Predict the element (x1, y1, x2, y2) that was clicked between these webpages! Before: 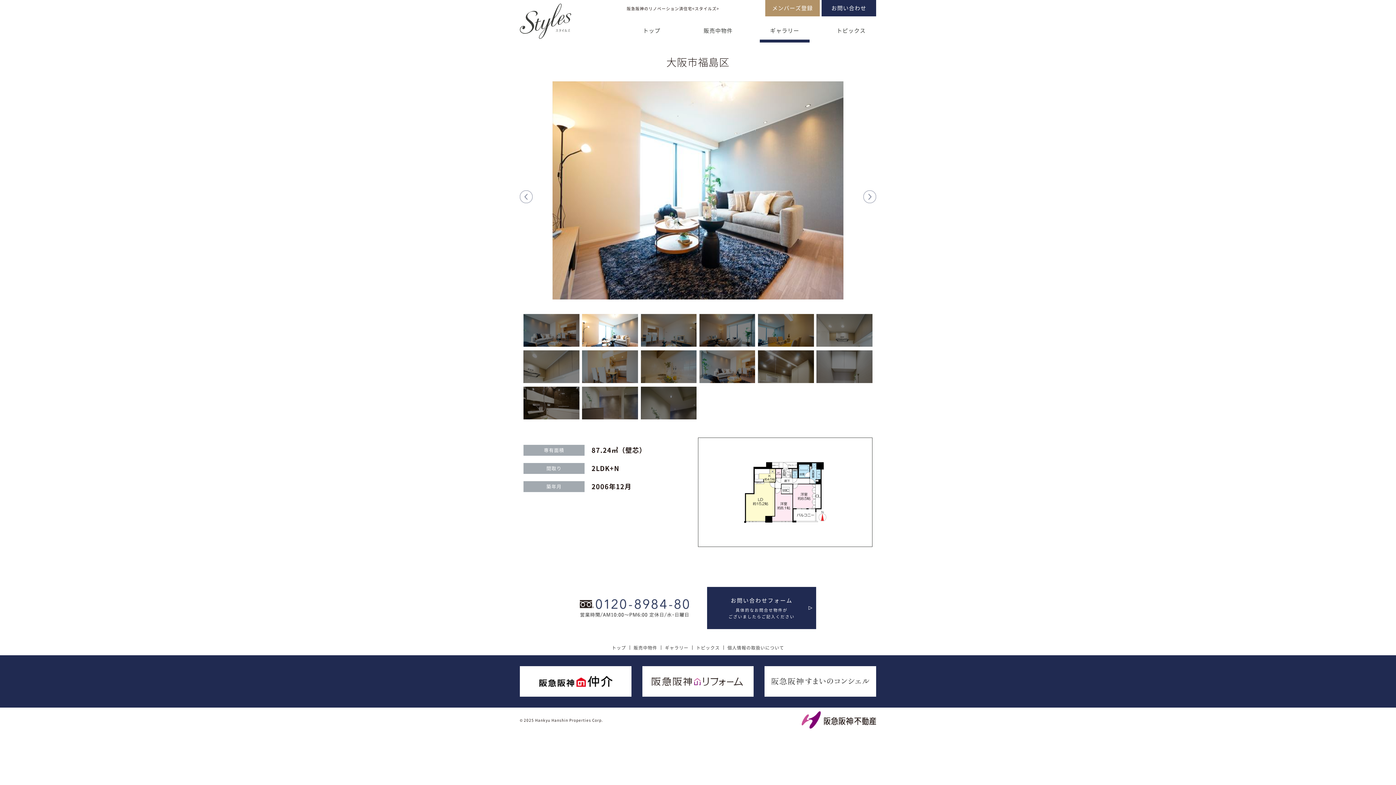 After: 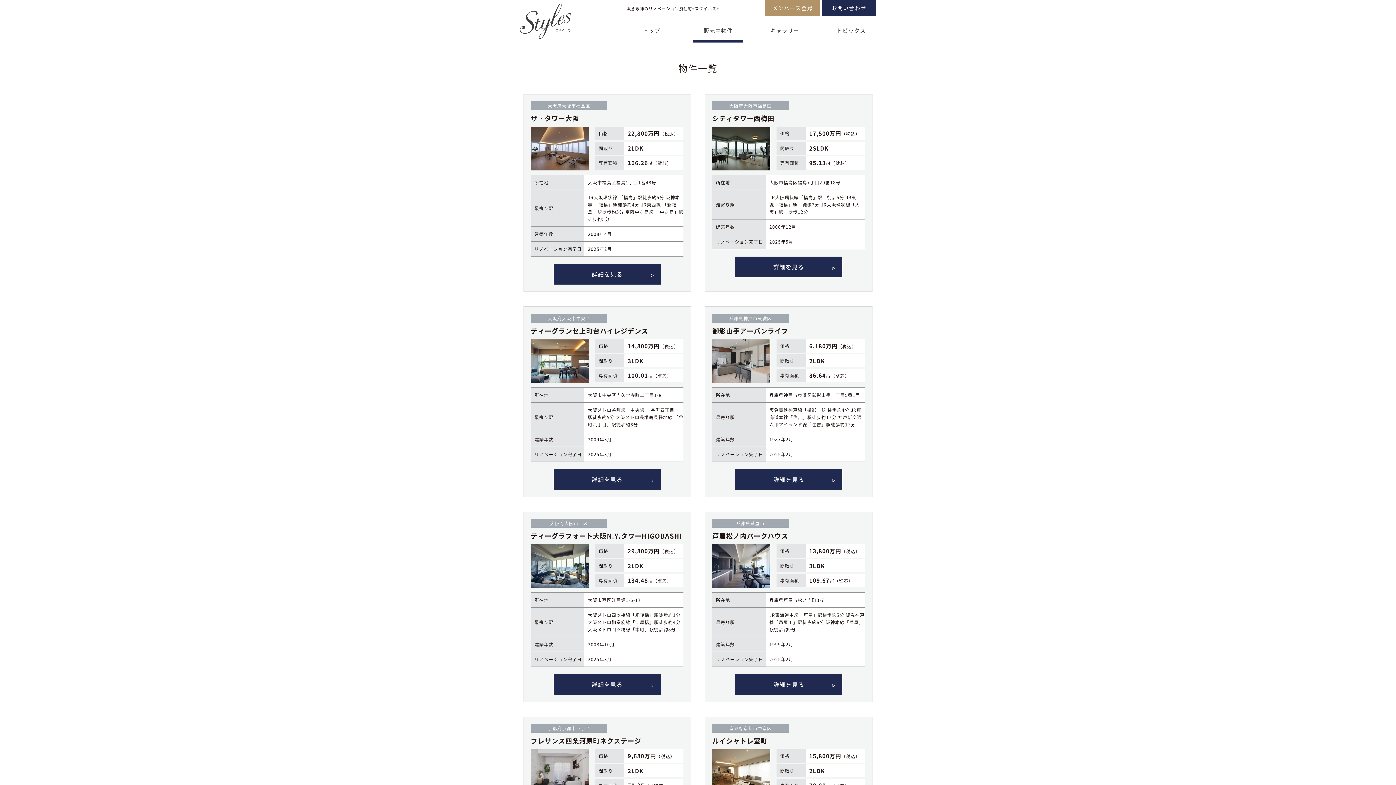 Action: bbox: (693, 18, 743, 42) label: 販売中物件